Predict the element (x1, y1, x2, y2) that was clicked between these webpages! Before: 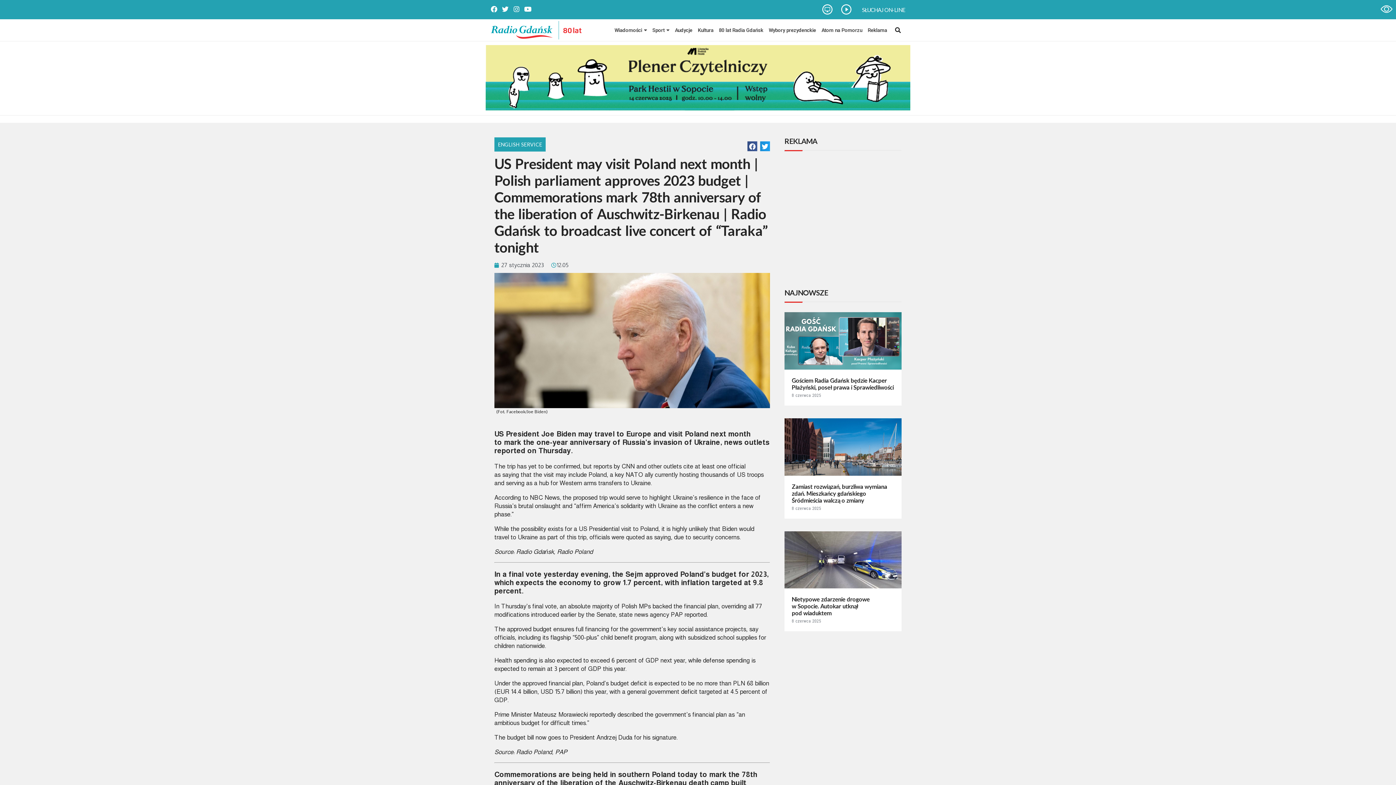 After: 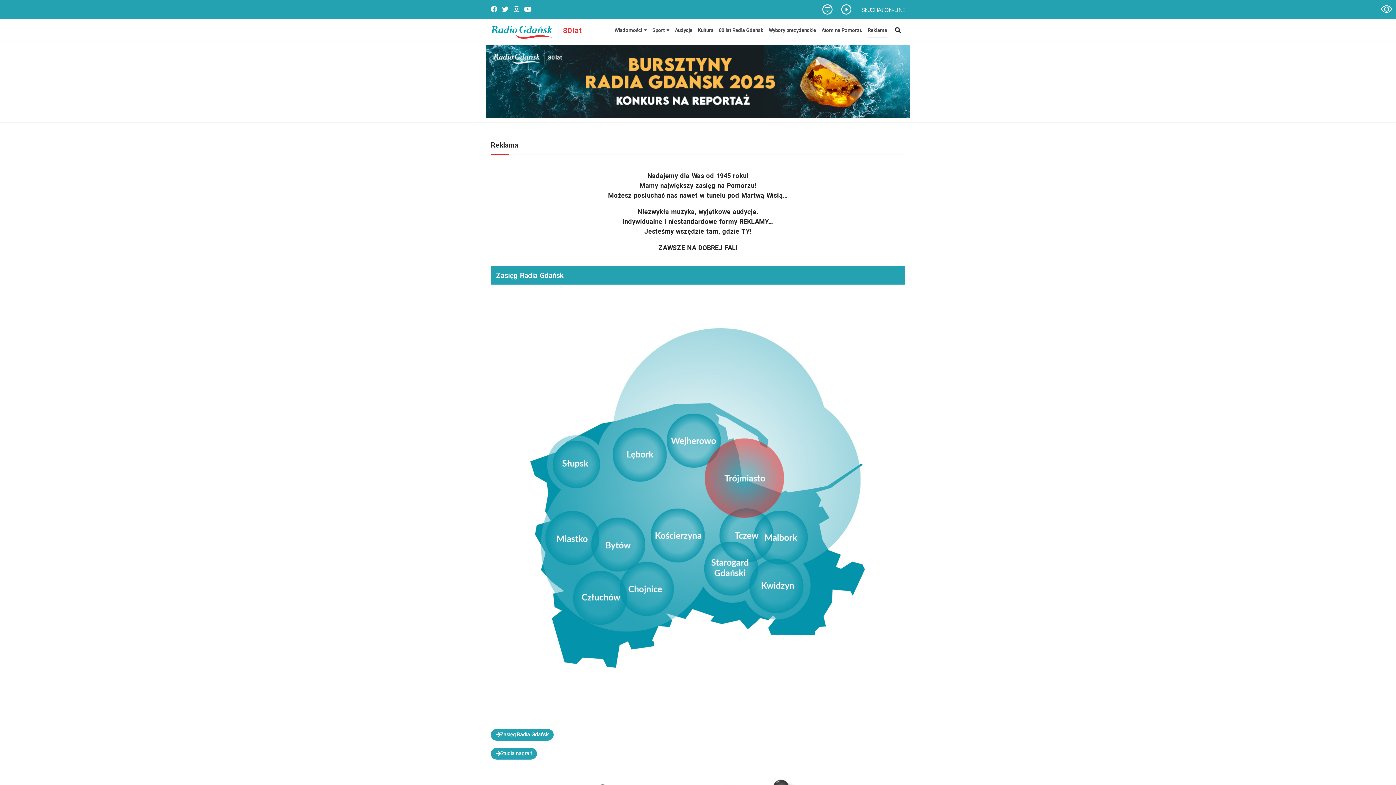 Action: bbox: (867, 22, 887, 37) label: Reklama